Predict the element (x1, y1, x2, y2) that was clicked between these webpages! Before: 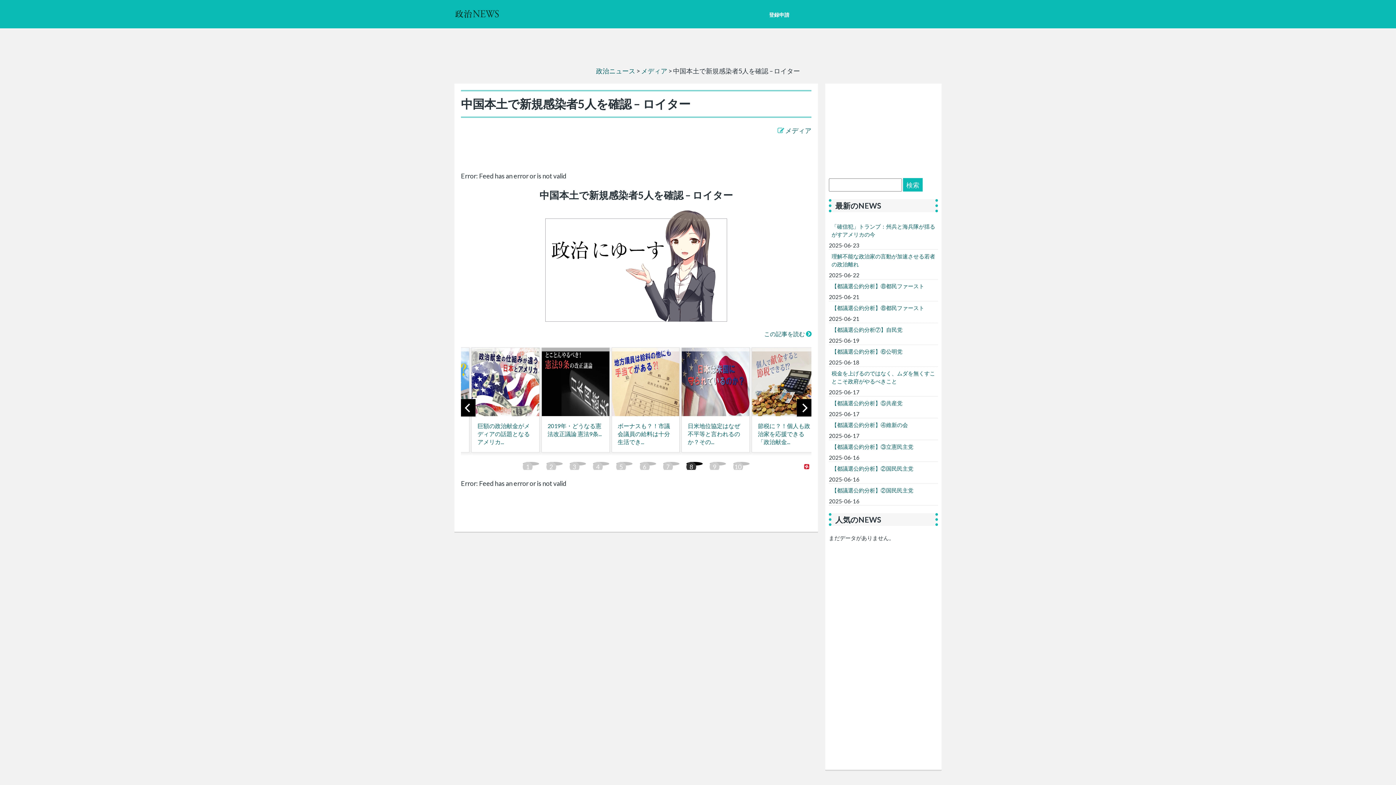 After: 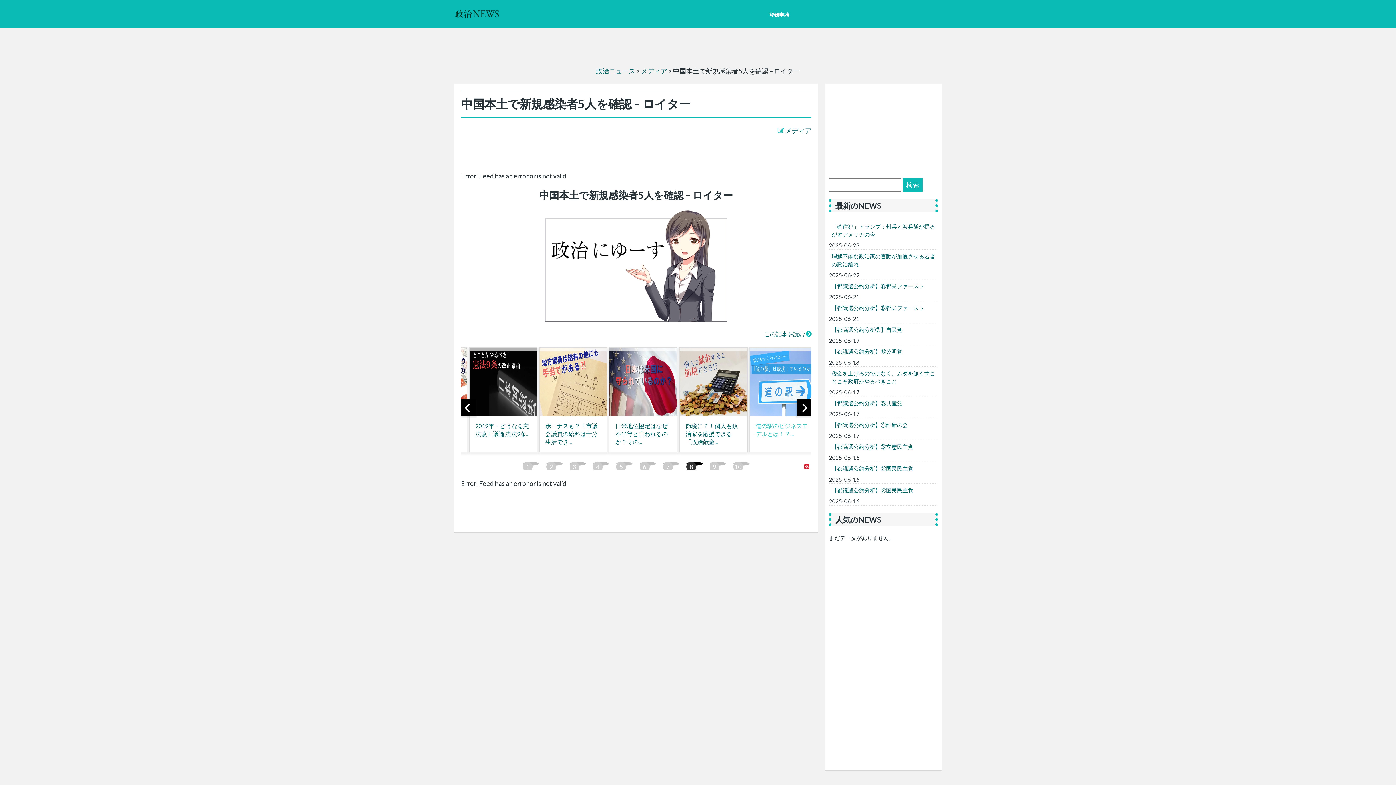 Action: label: 道の駅のビジネスモデルとは！？... bbox: (521, 422, 576, 438)